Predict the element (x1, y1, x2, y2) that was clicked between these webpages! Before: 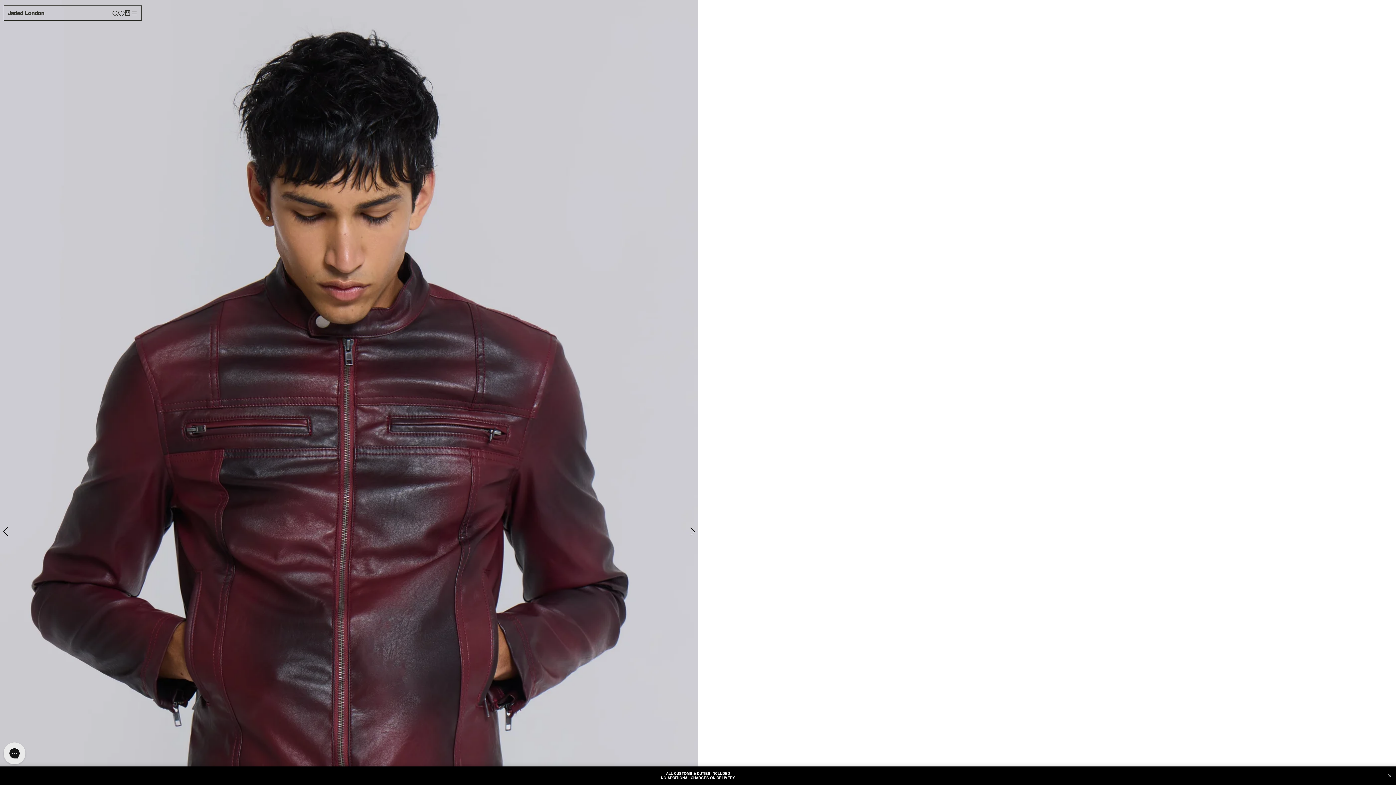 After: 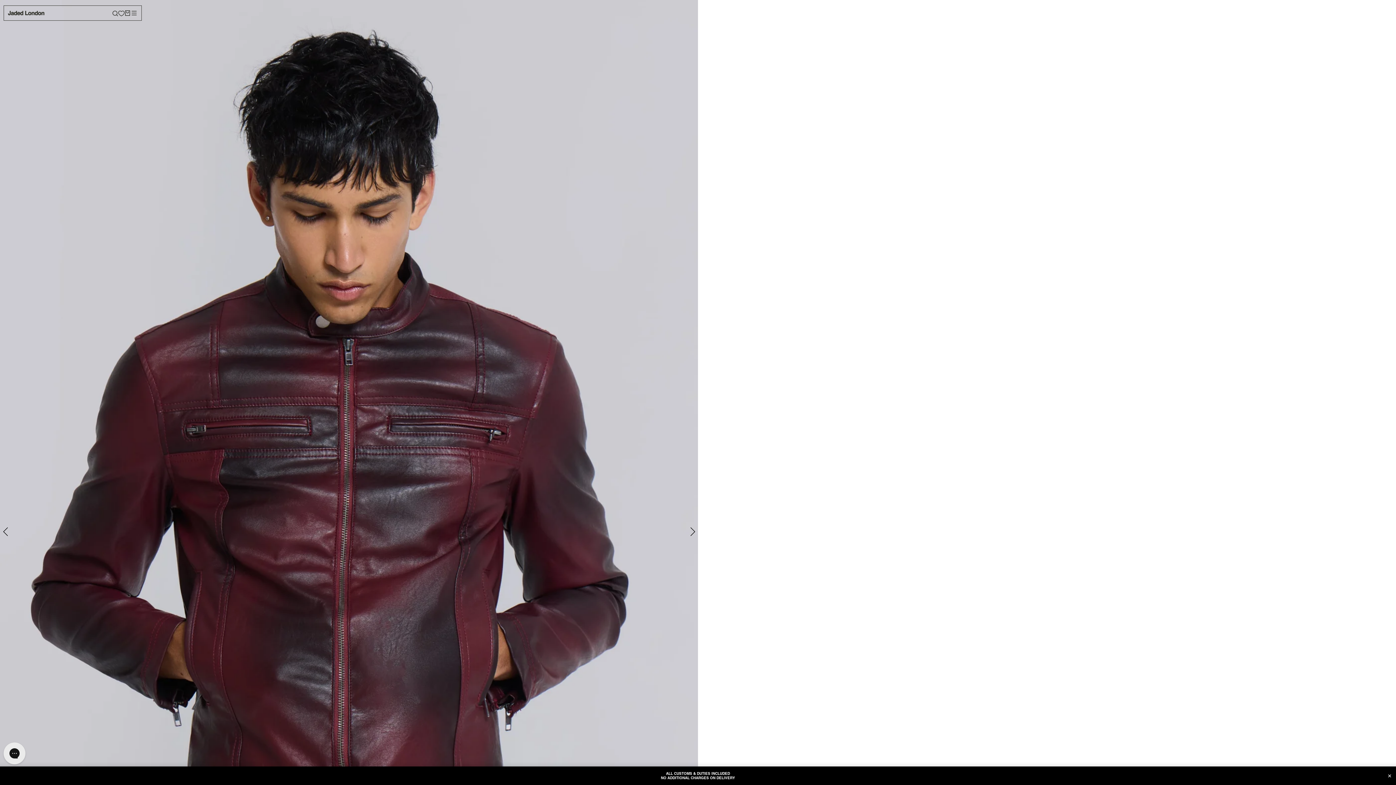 Action: label: Add to Wishlist bbox: (872, 163, 1221, 179)